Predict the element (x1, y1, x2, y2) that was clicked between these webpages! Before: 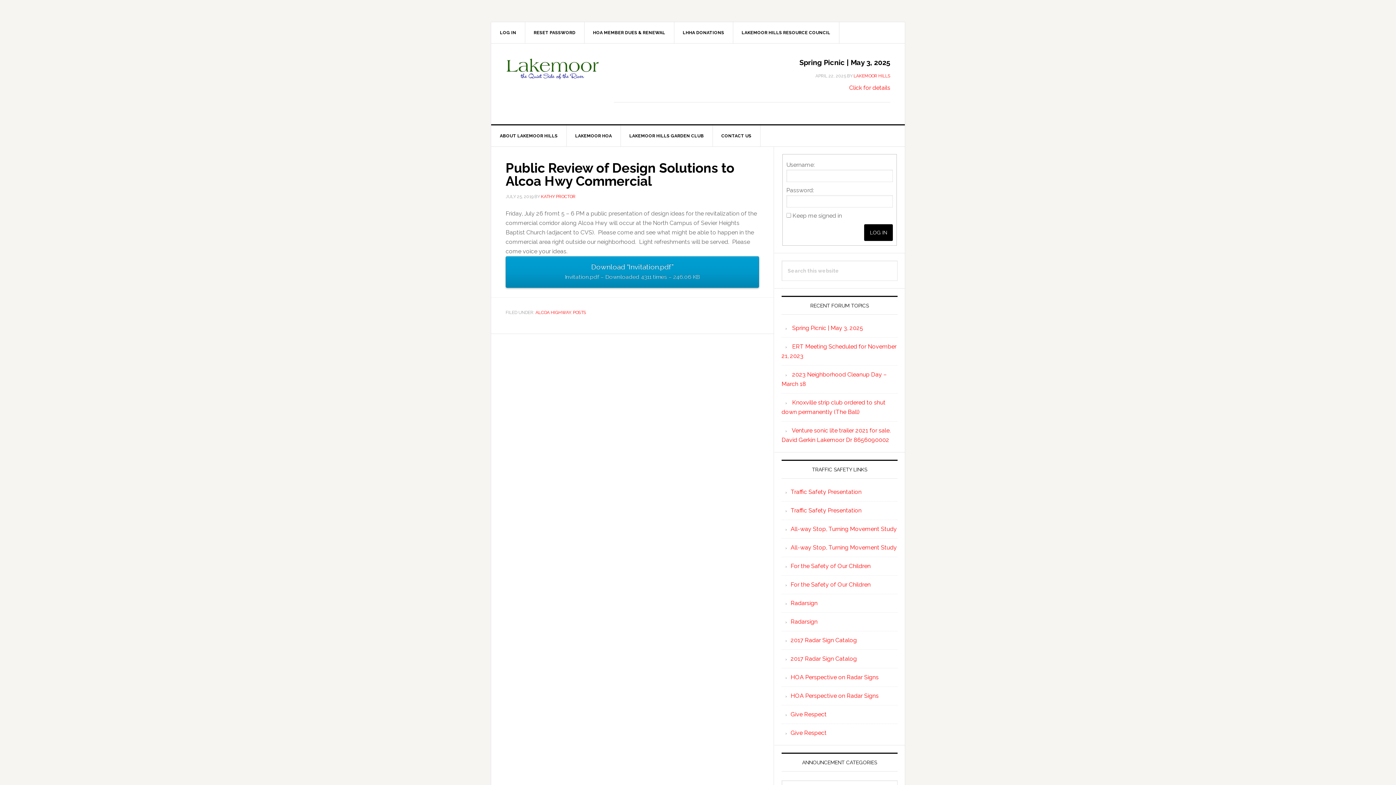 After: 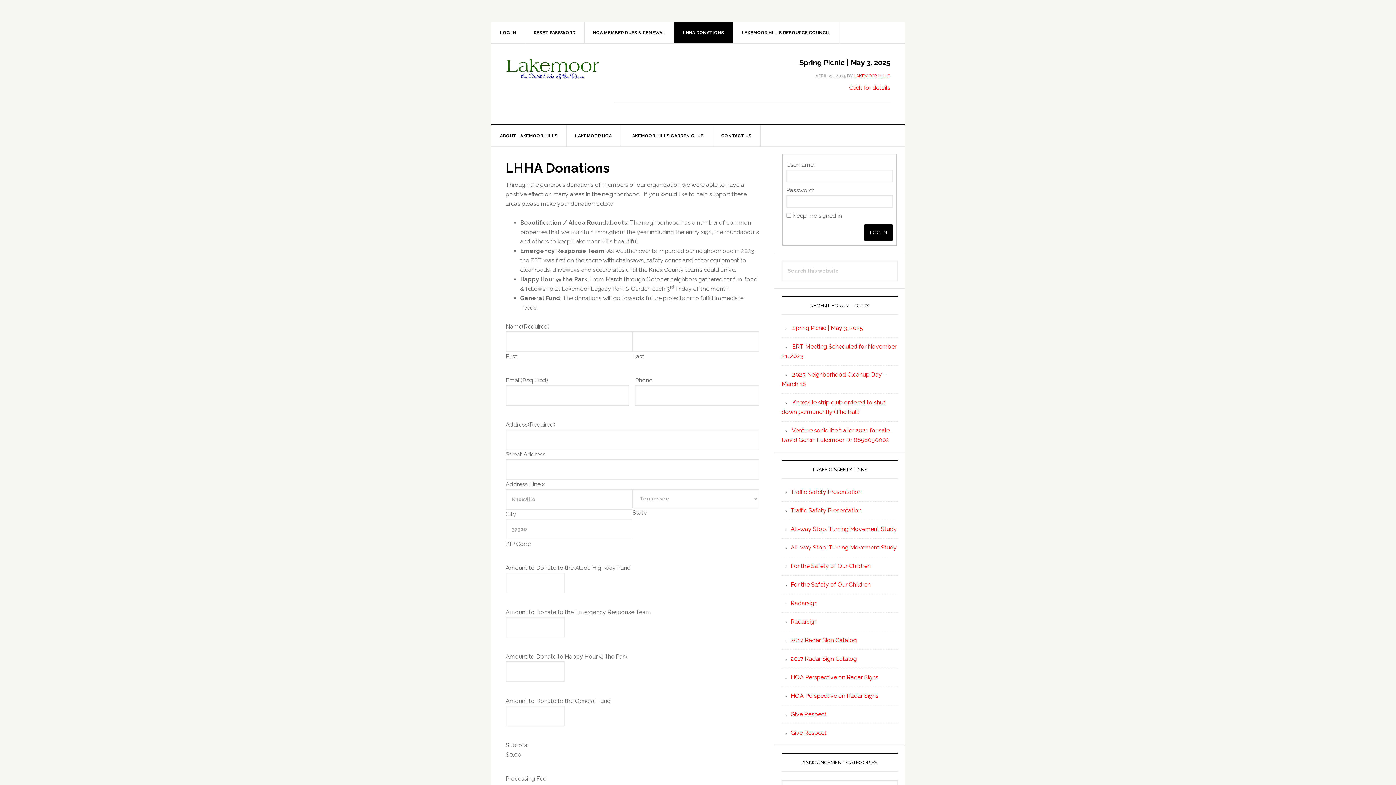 Action: label: LHHA DONATIONS bbox: (674, 22, 733, 43)